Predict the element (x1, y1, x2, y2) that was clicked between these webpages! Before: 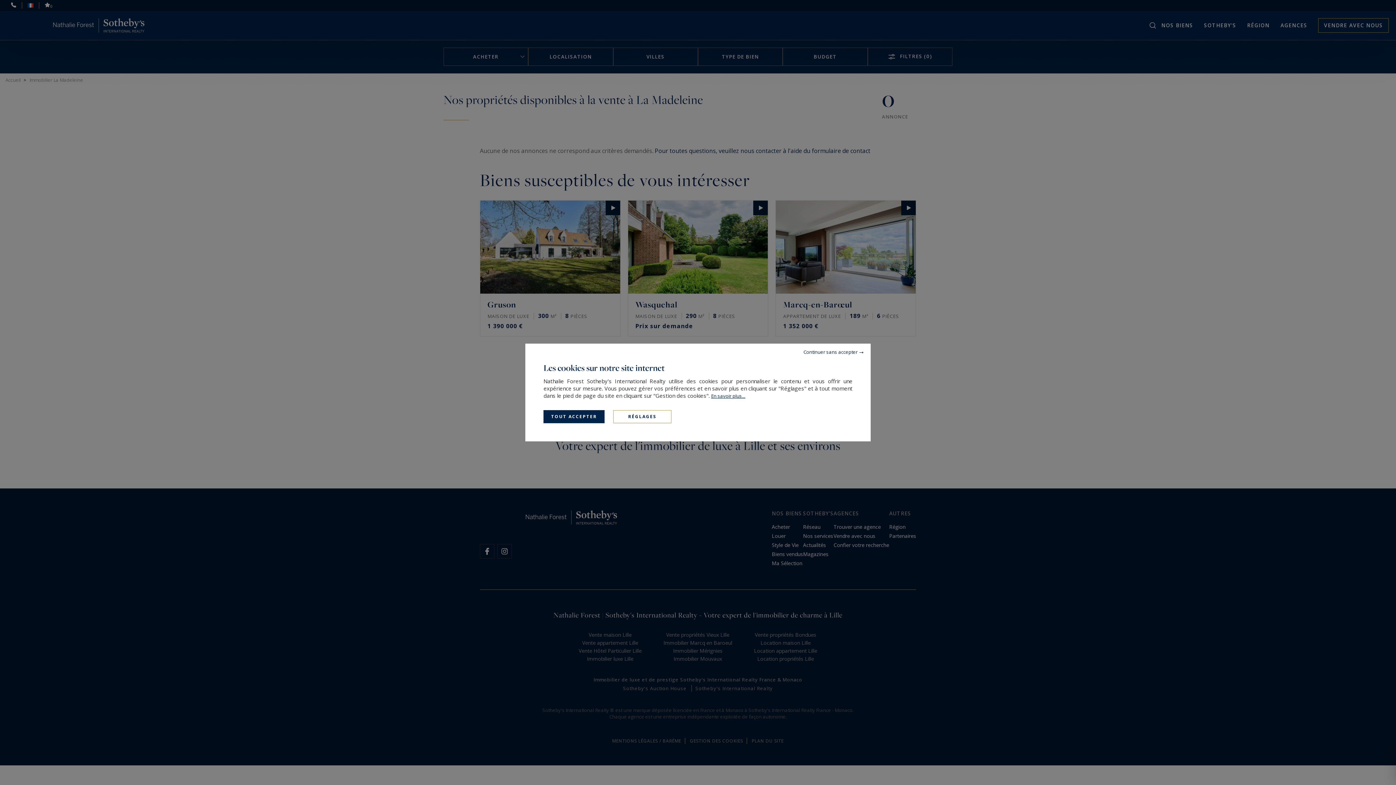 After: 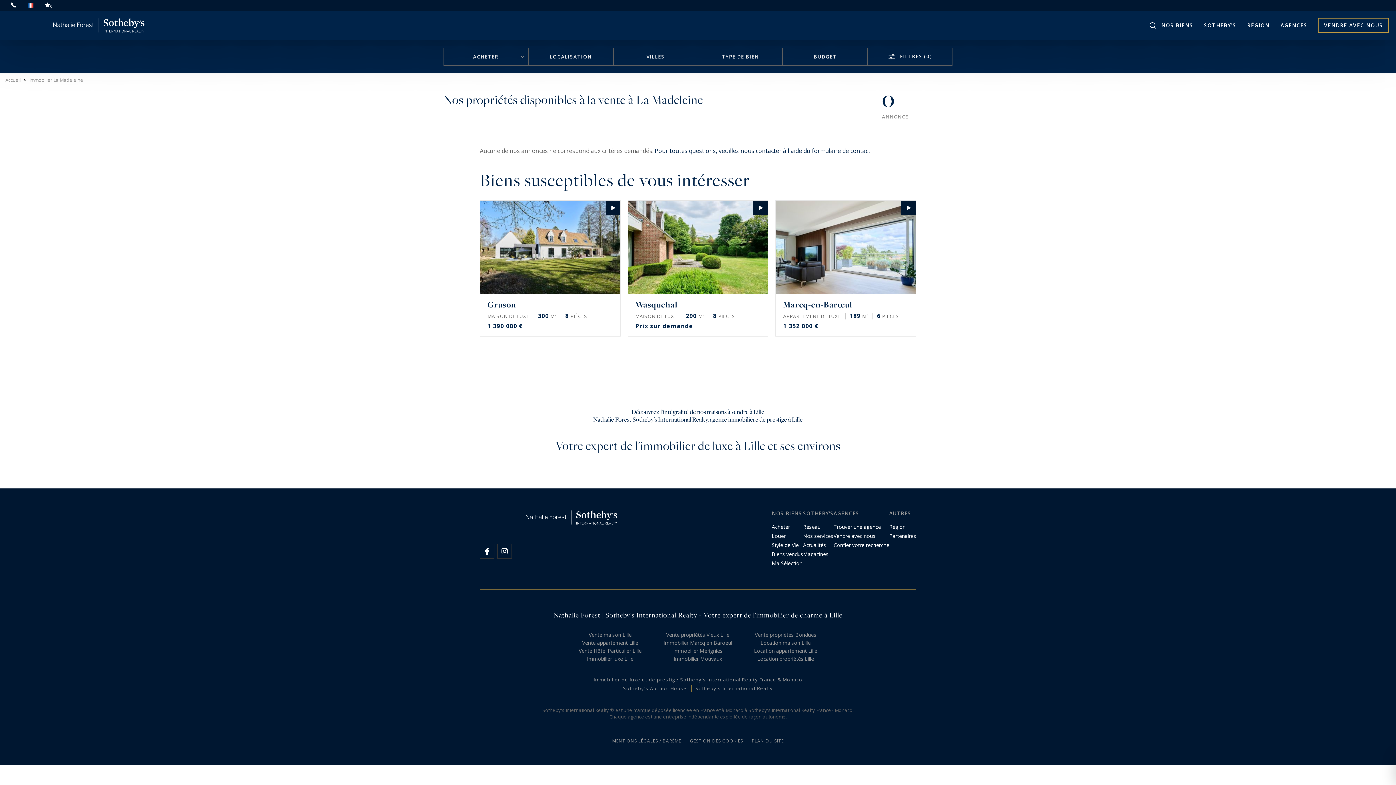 Action: bbox: (543, 410, 604, 423) label: TOUT ACCEPTER